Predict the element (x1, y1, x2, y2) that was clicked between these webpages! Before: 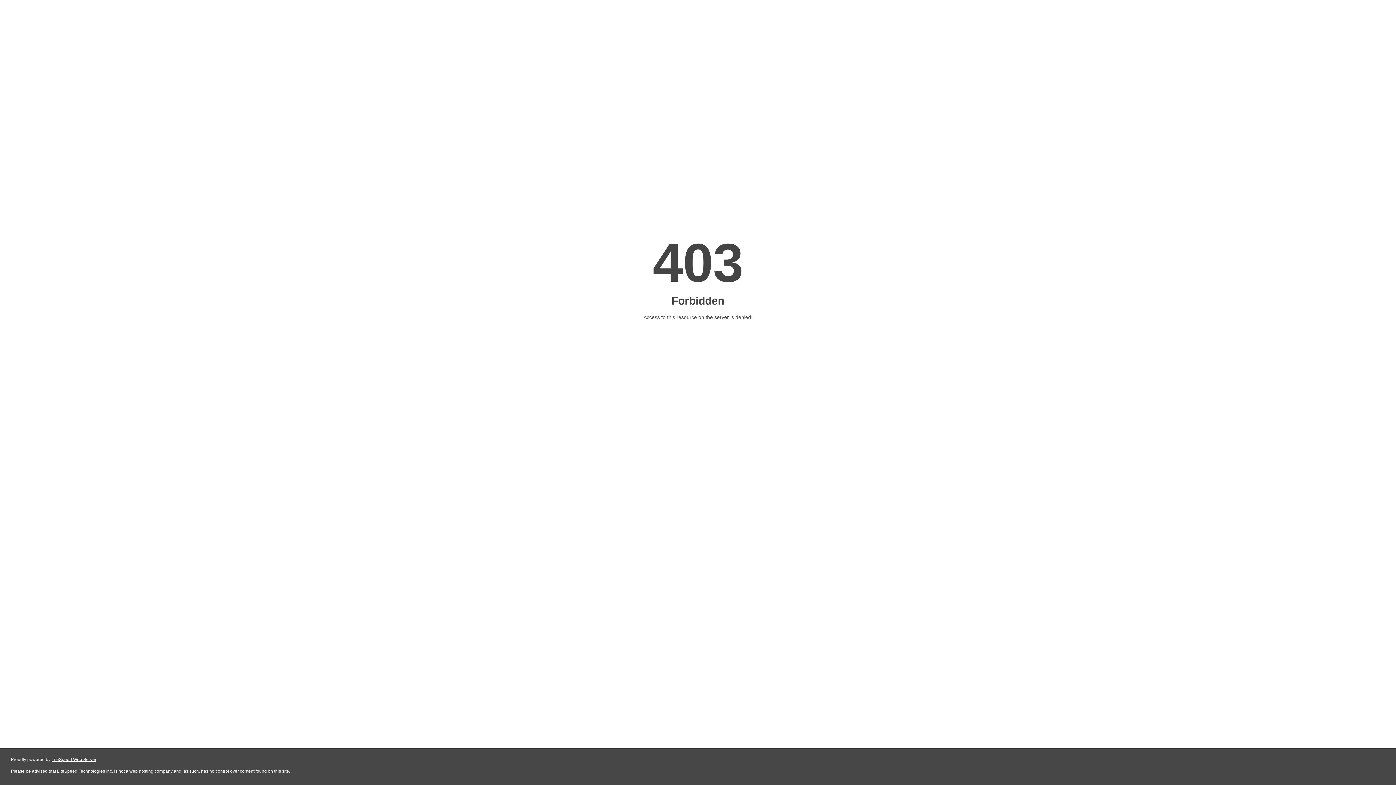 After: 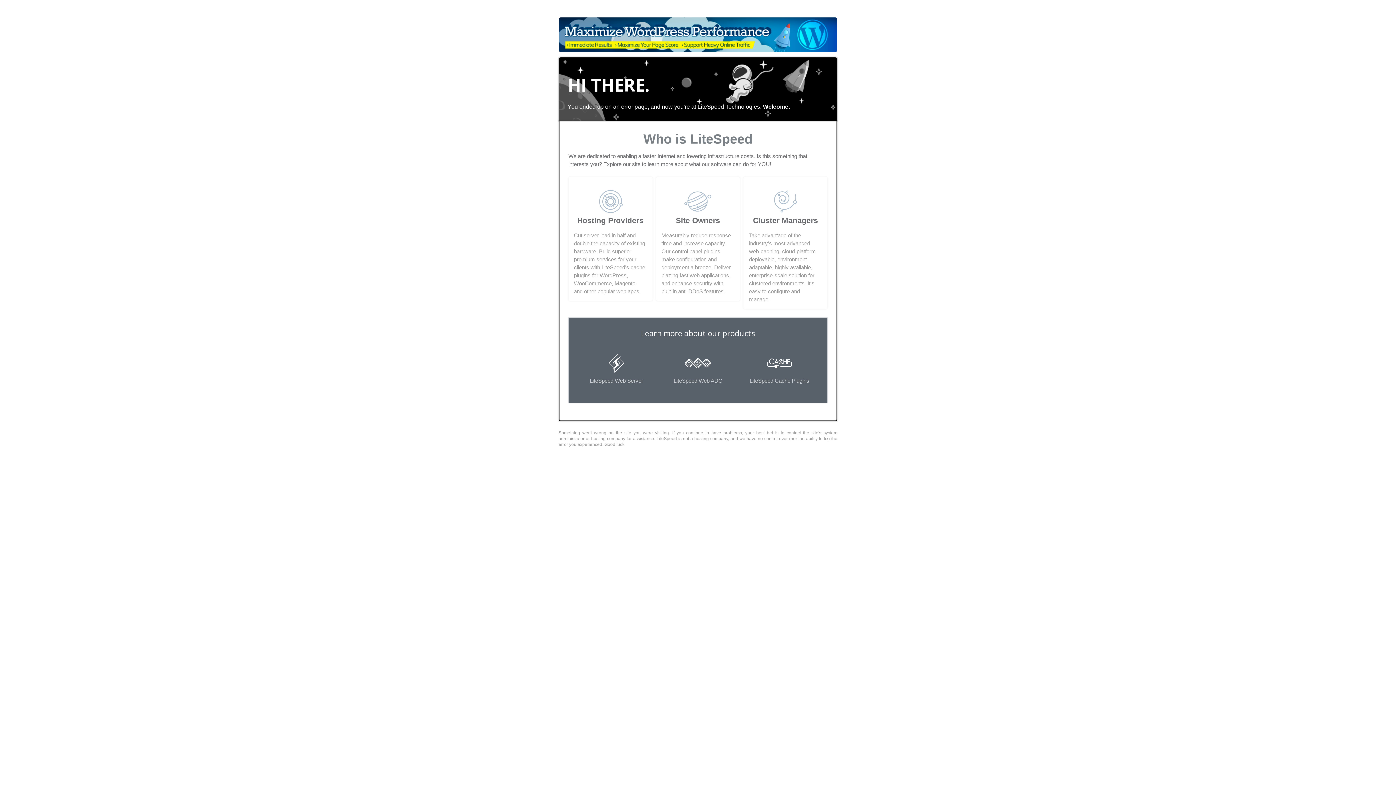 Action: label: LiteSpeed Web Server bbox: (51, 757, 96, 762)